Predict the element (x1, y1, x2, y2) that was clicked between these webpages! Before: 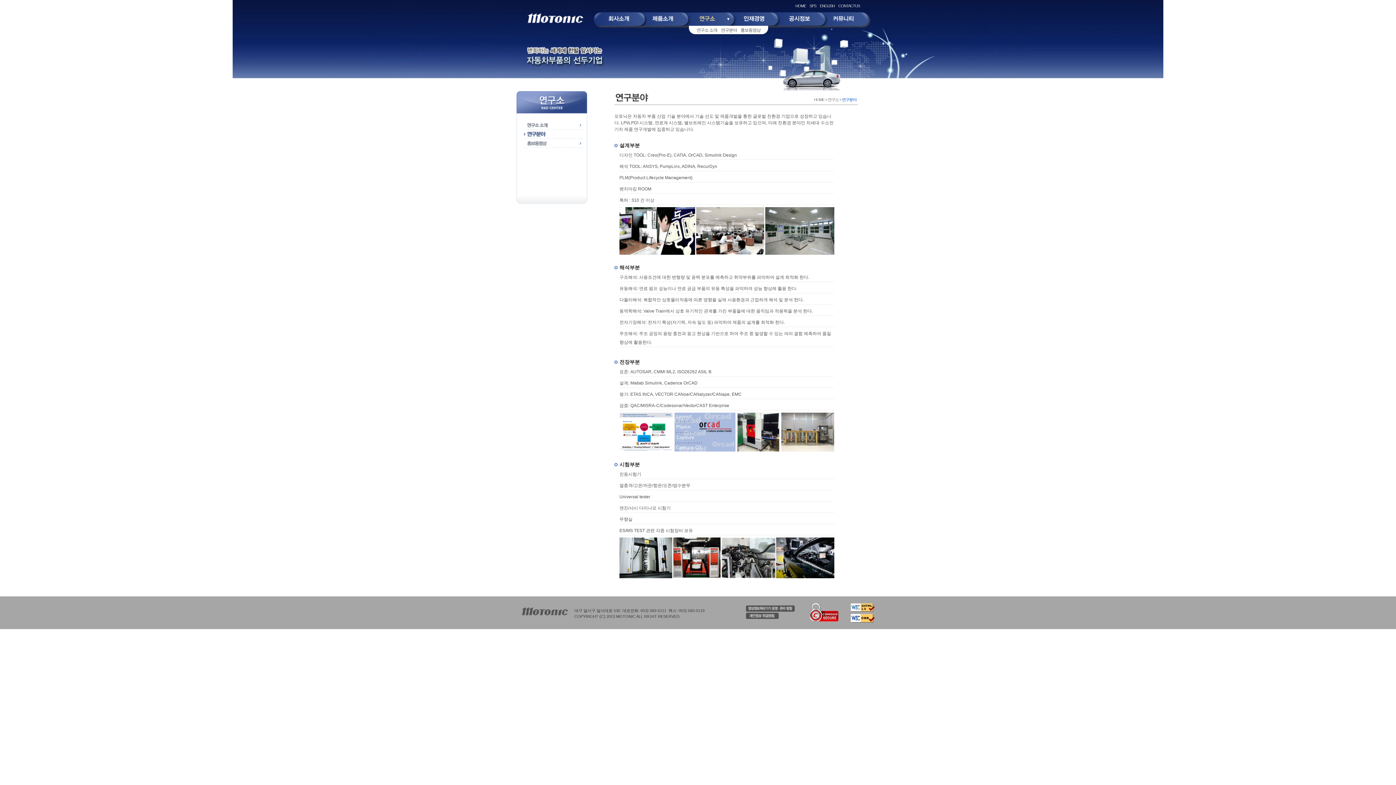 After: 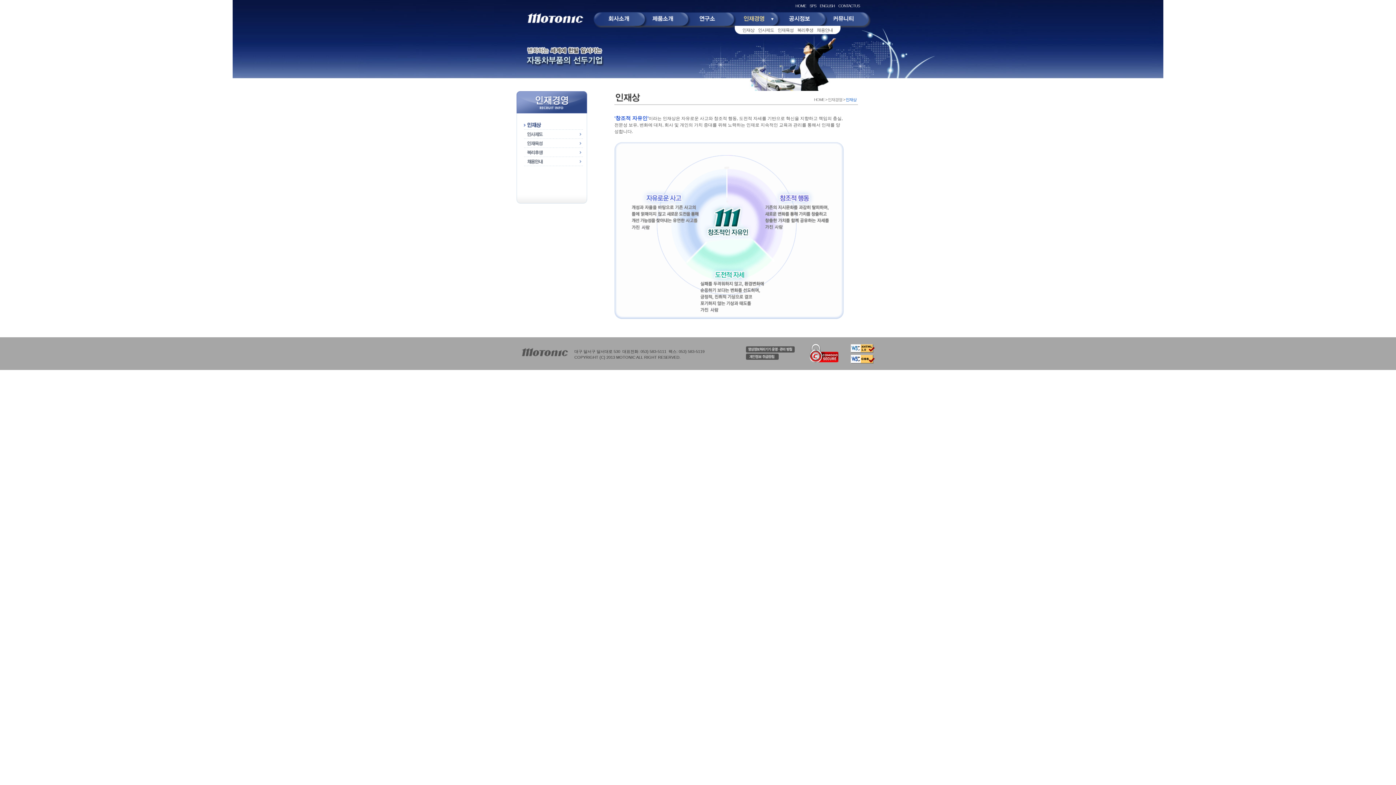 Action: bbox: (734, 21, 778, 26)